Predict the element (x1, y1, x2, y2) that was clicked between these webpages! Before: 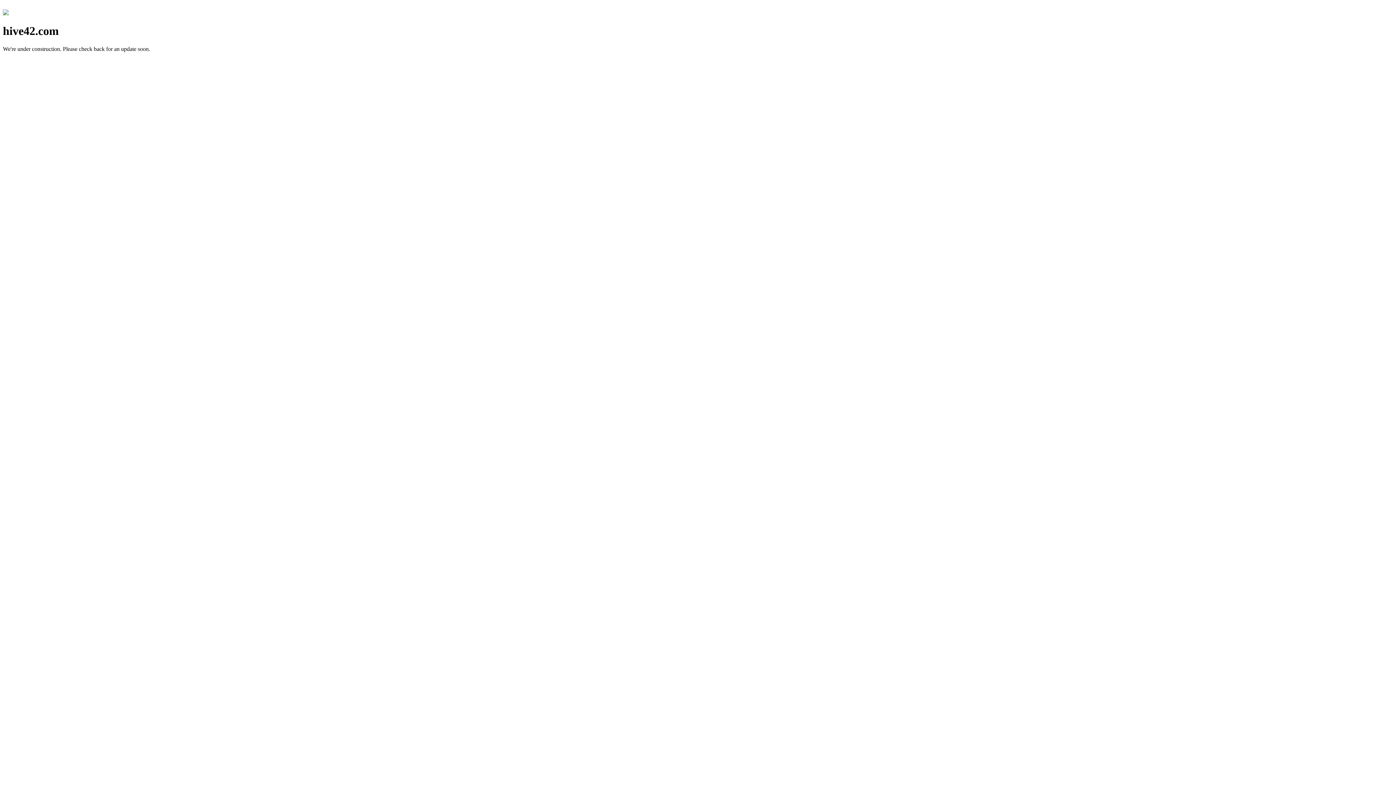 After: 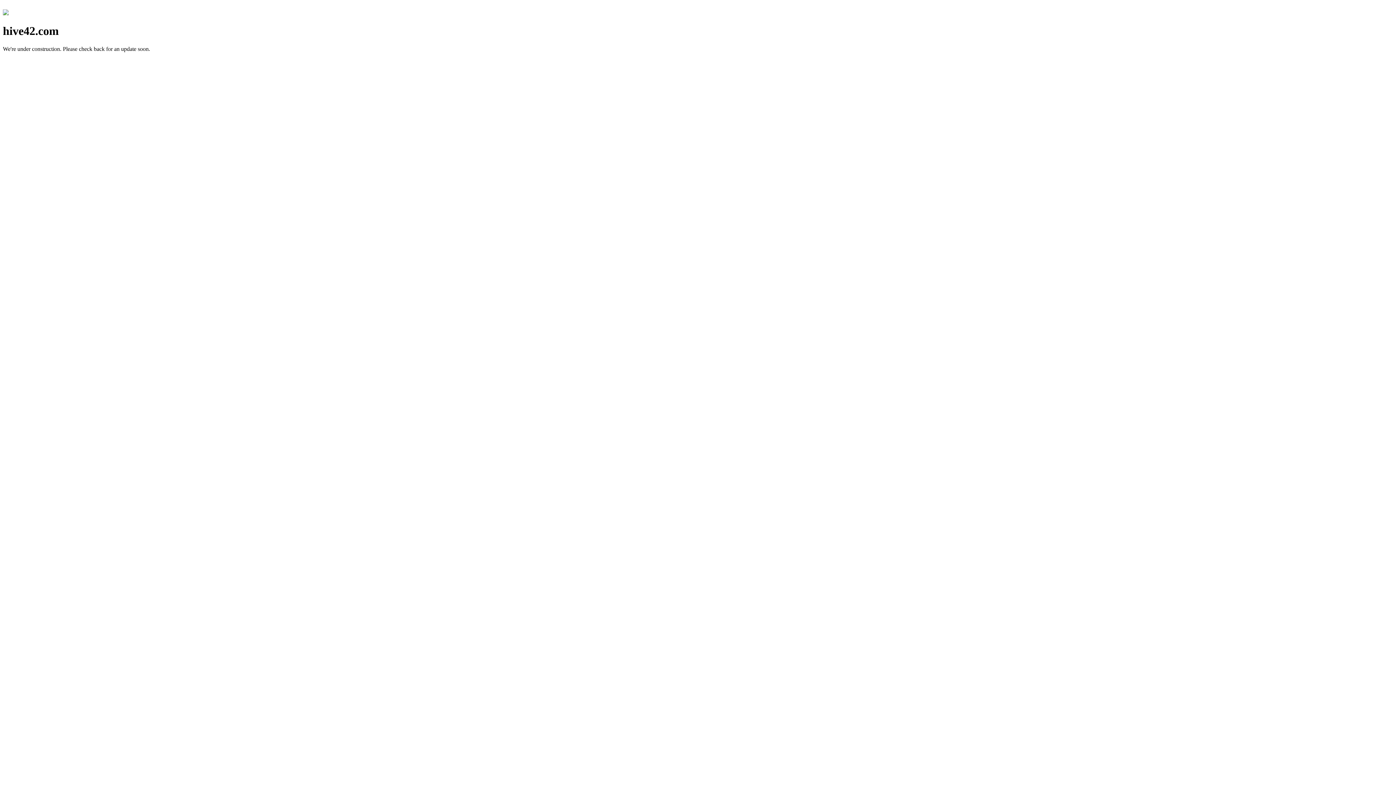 Action: bbox: (2, 10, 8, 16)